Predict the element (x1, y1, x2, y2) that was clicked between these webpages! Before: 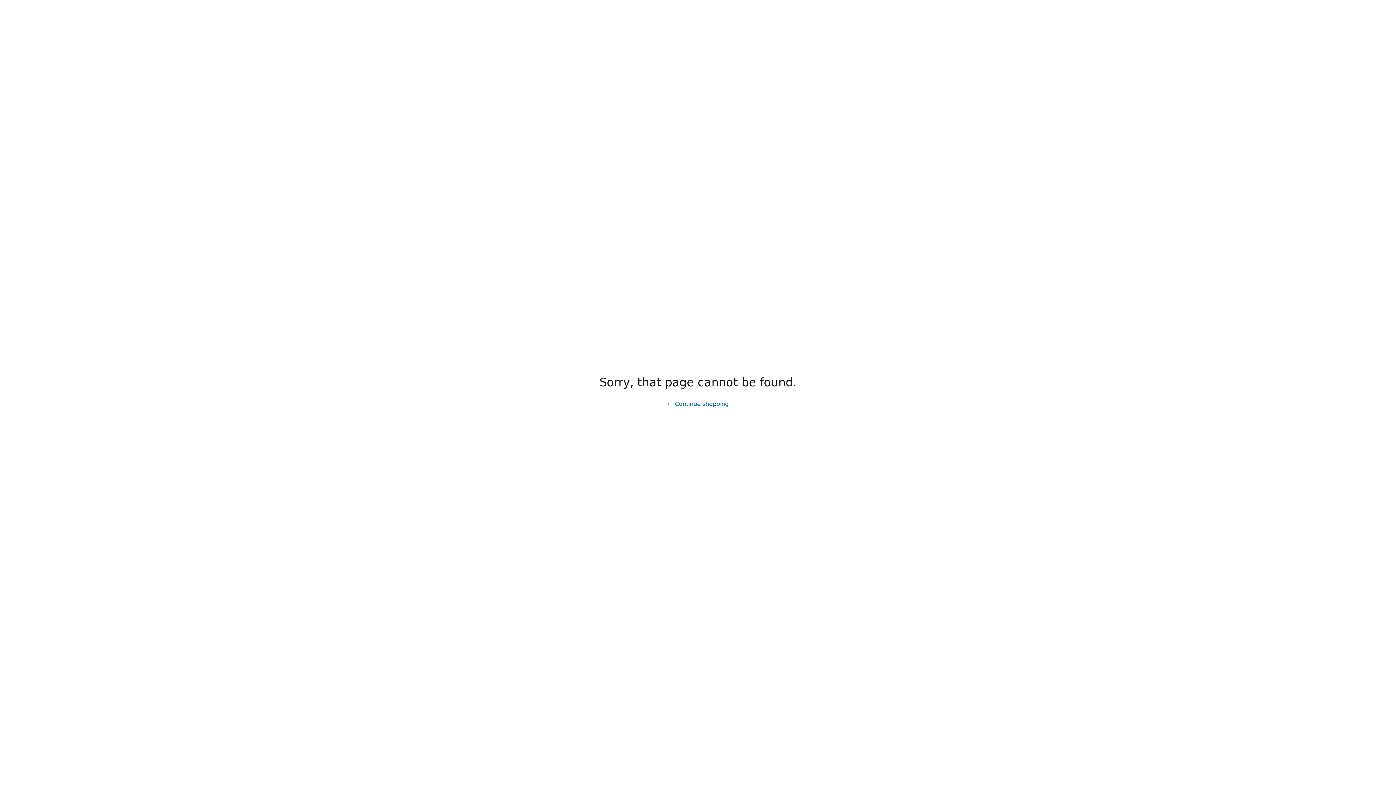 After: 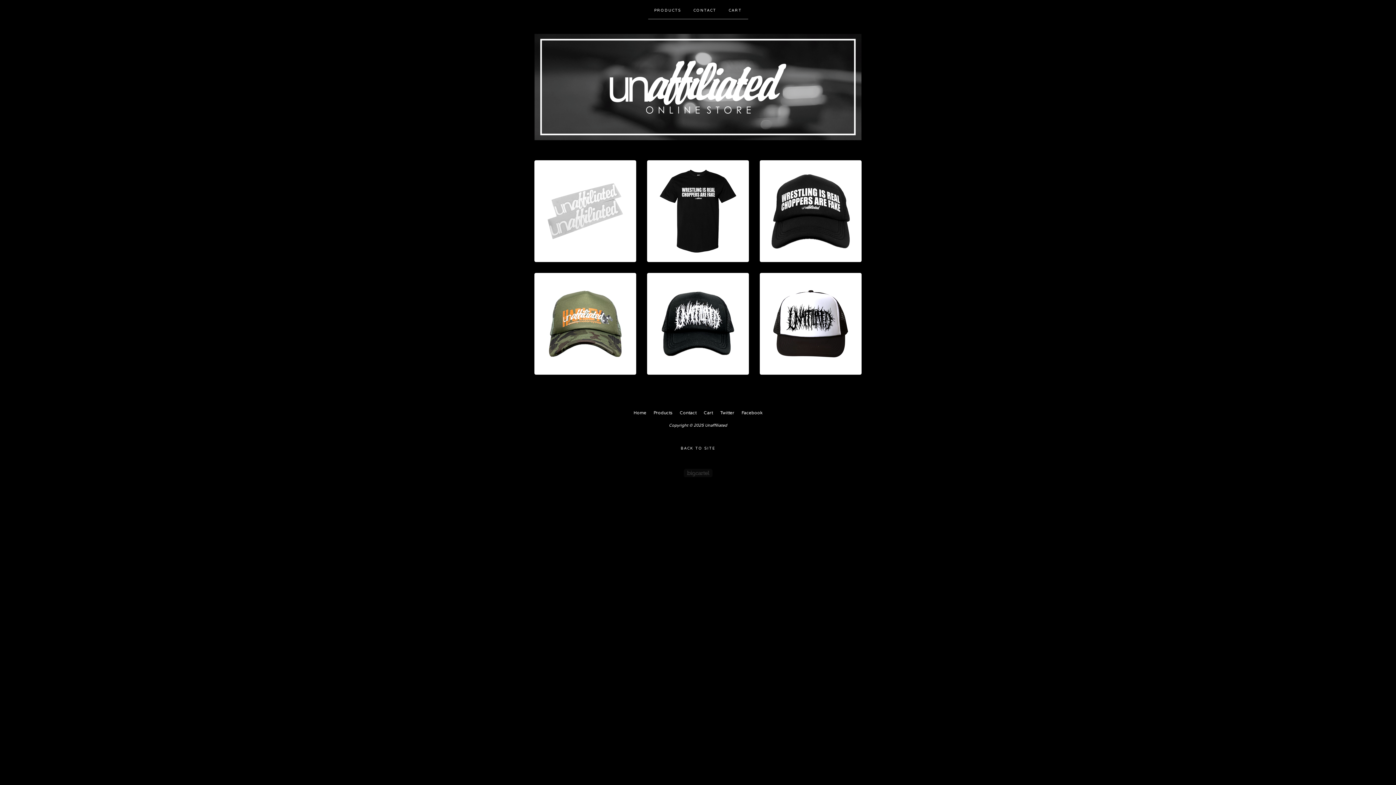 Action: bbox: (661, 397, 734, 411) label: Continue shopping